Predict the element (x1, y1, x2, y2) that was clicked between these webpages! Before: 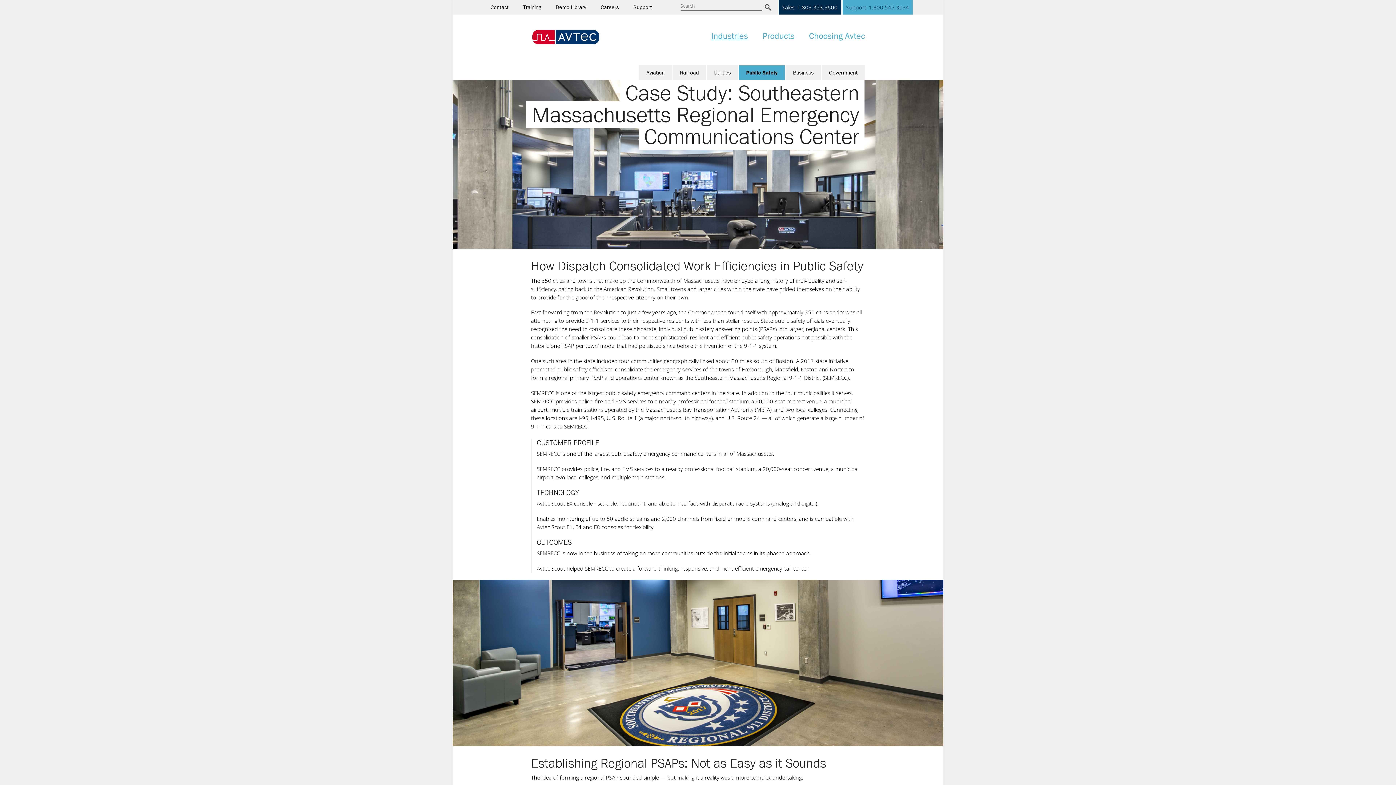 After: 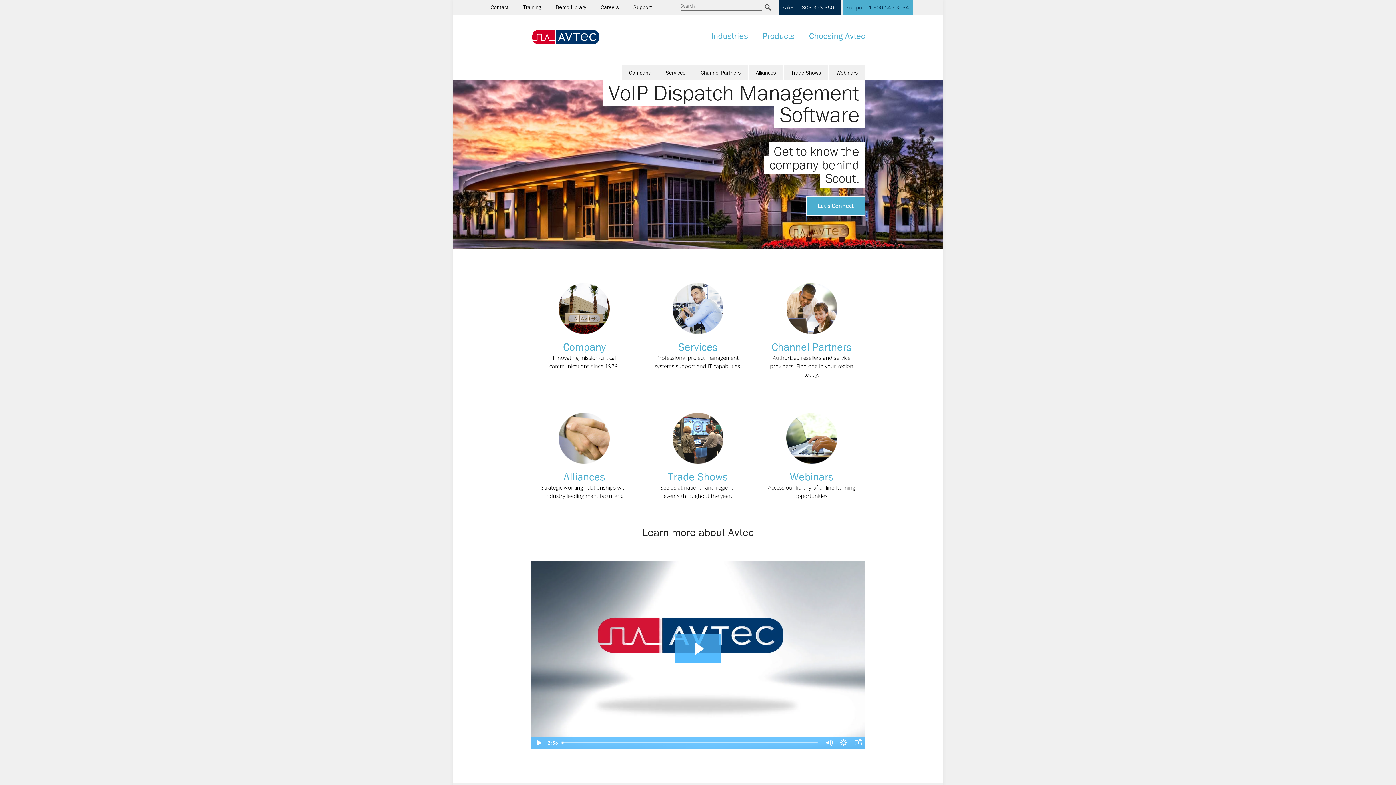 Action: bbox: (794, 28, 865, 43) label: Choosing Avtec